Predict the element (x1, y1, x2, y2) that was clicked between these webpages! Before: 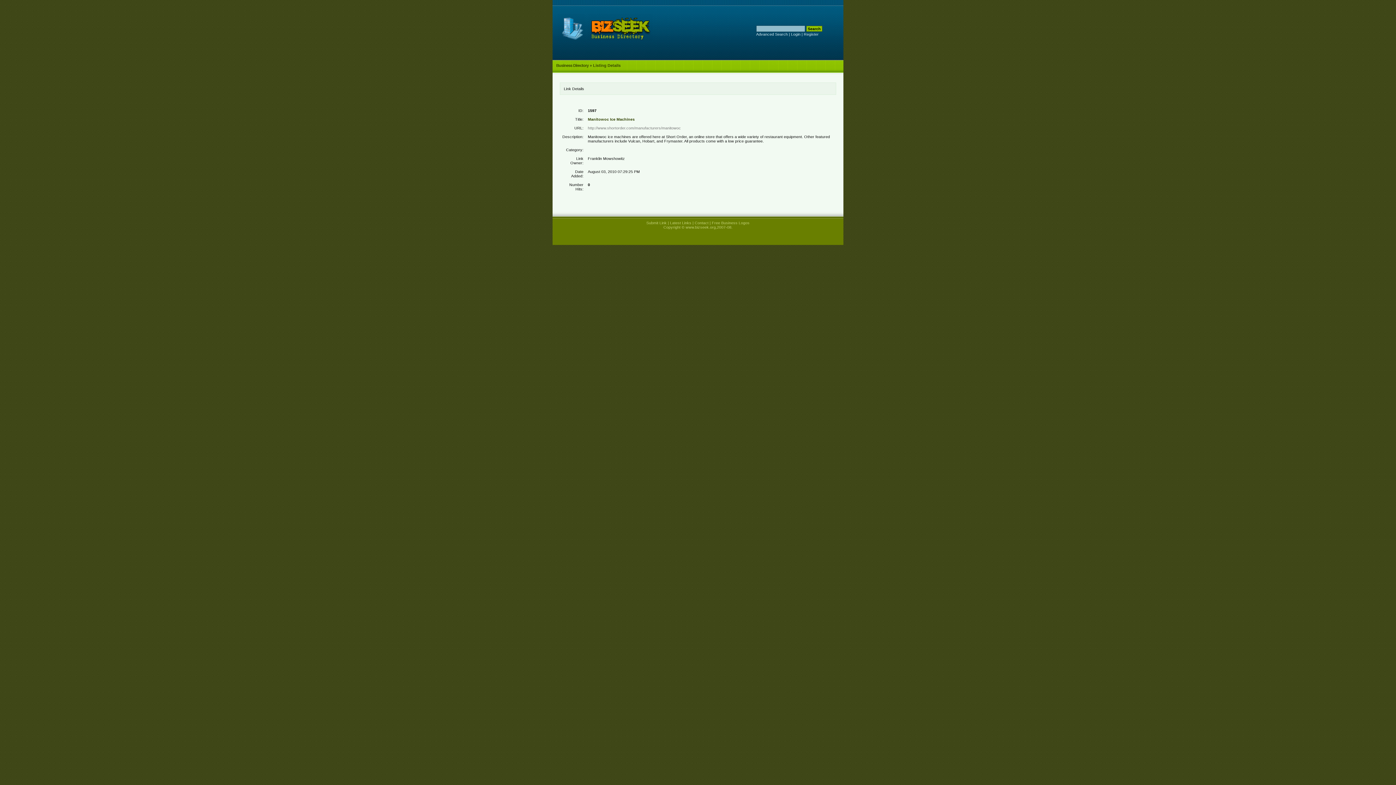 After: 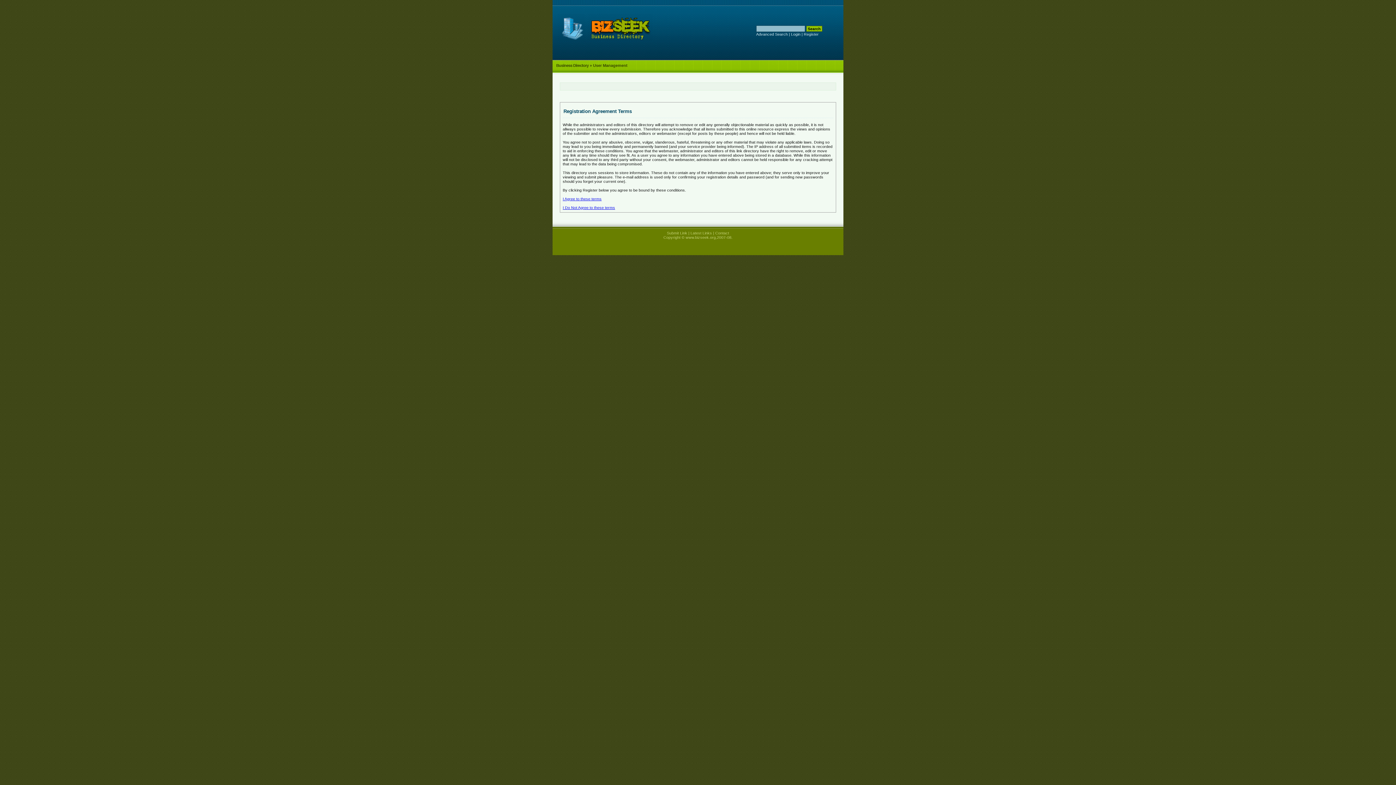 Action: bbox: (804, 32, 818, 36) label: Register